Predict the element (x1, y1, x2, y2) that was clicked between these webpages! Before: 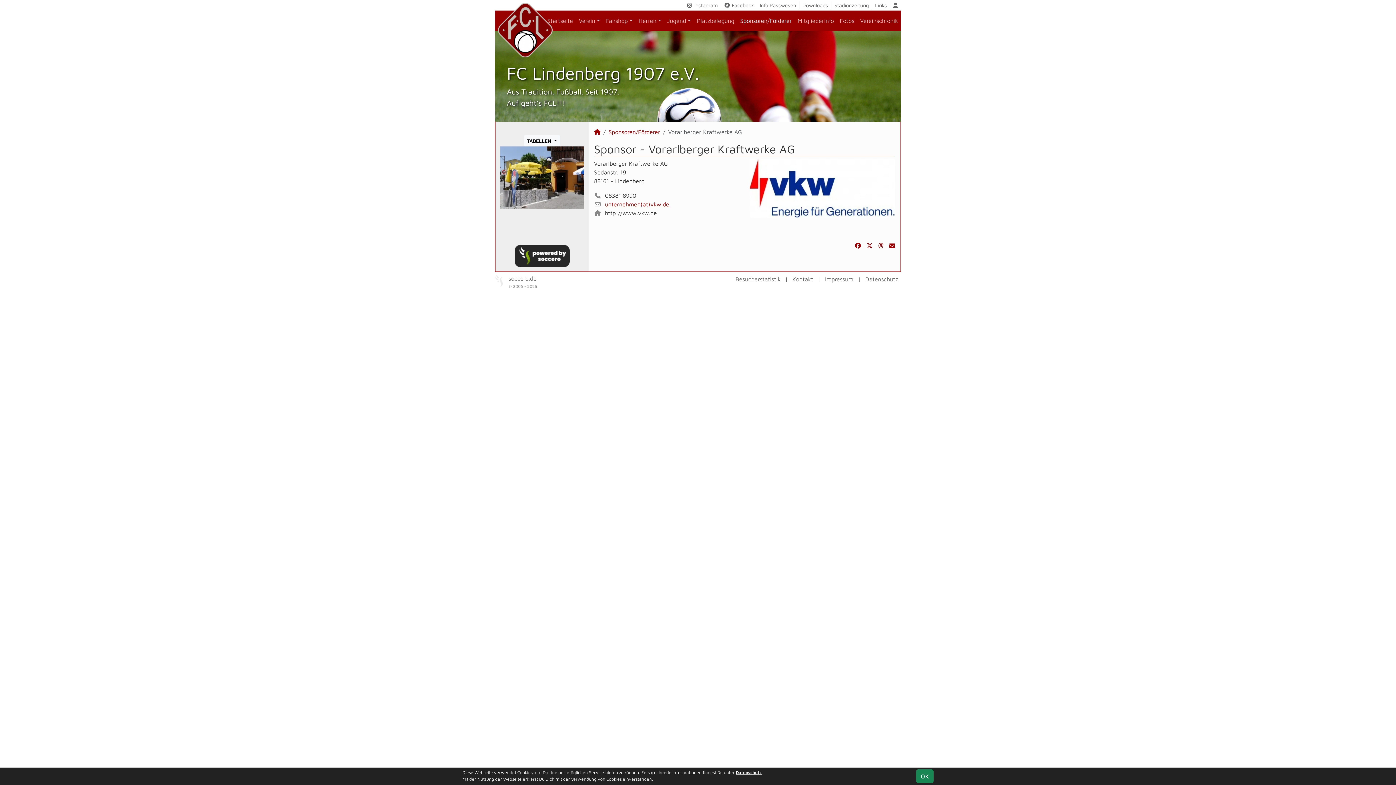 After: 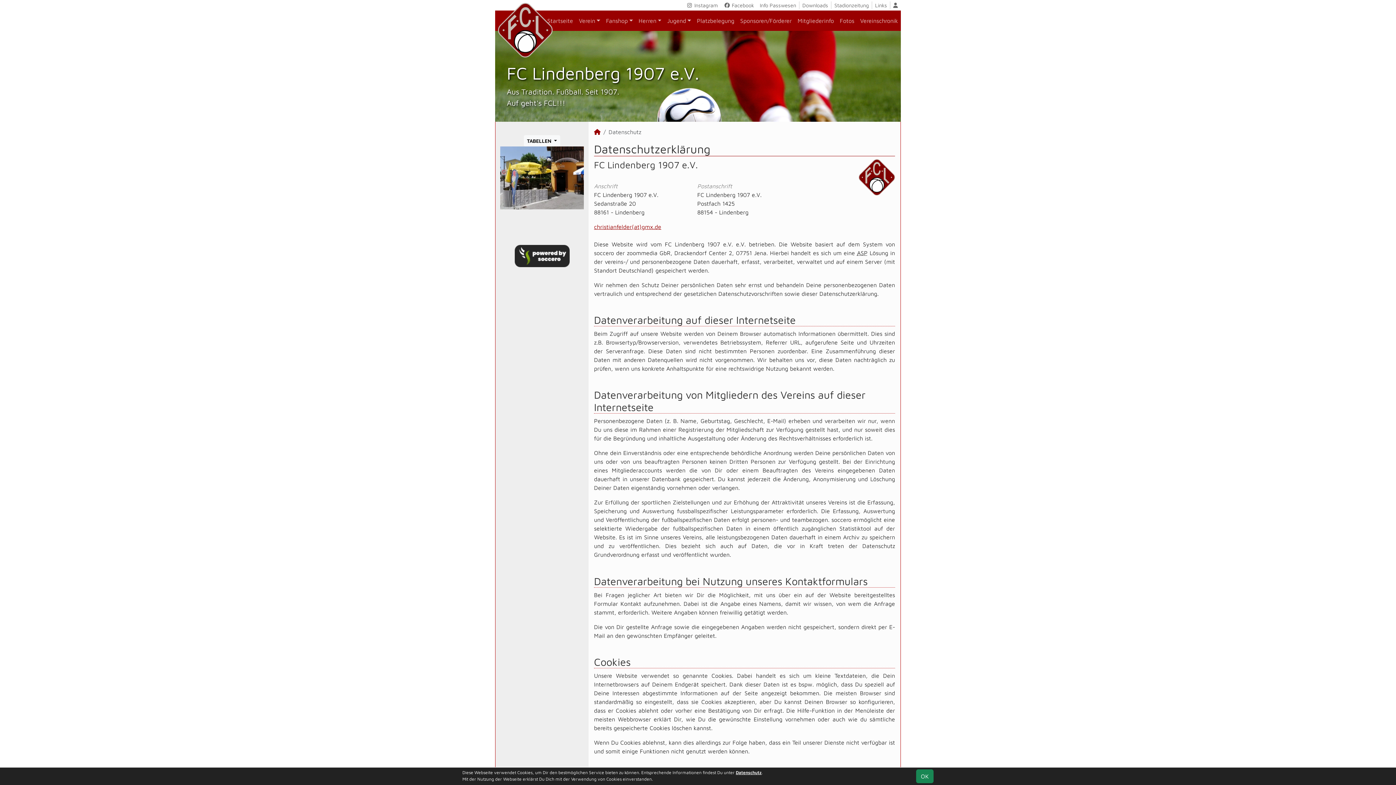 Action: label: Datenschutz bbox: (860, 273, 898, 285)